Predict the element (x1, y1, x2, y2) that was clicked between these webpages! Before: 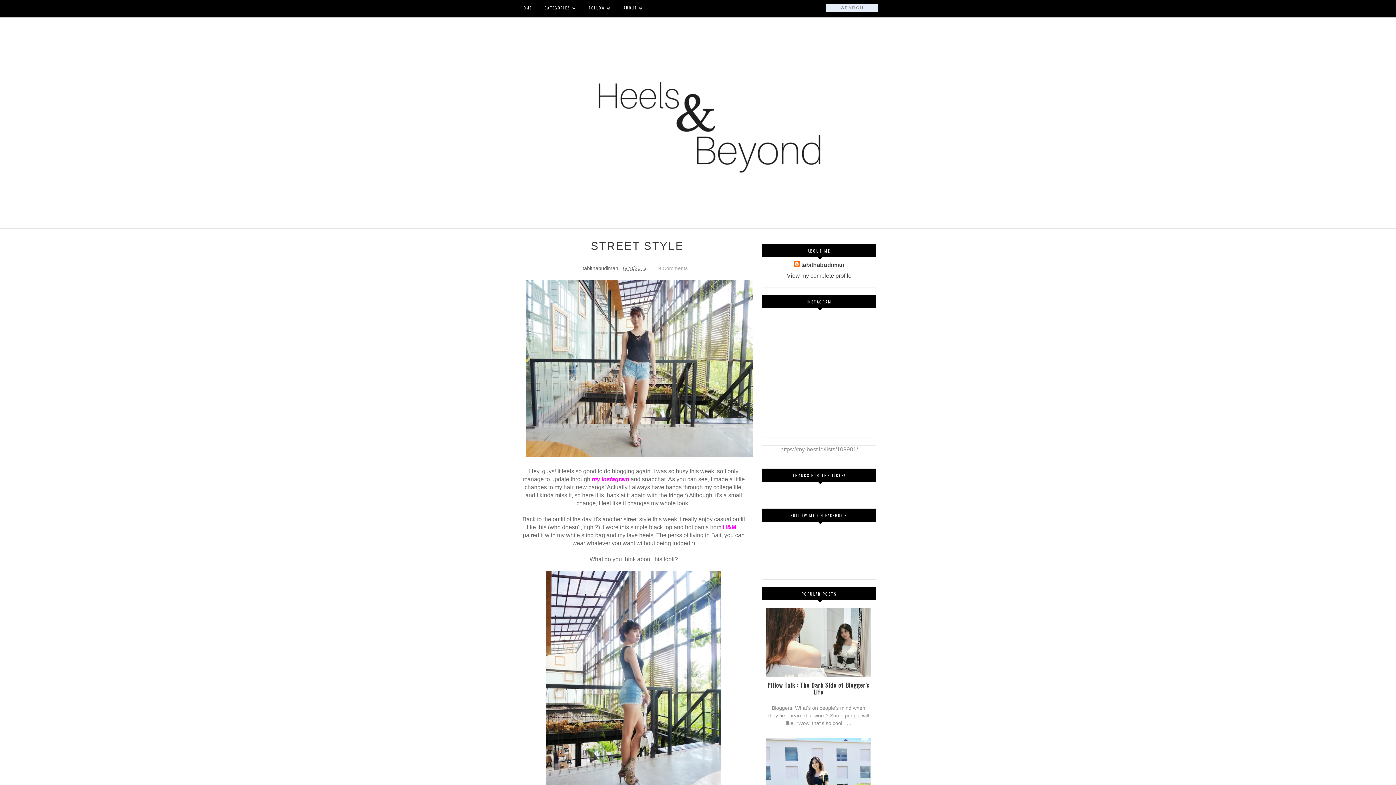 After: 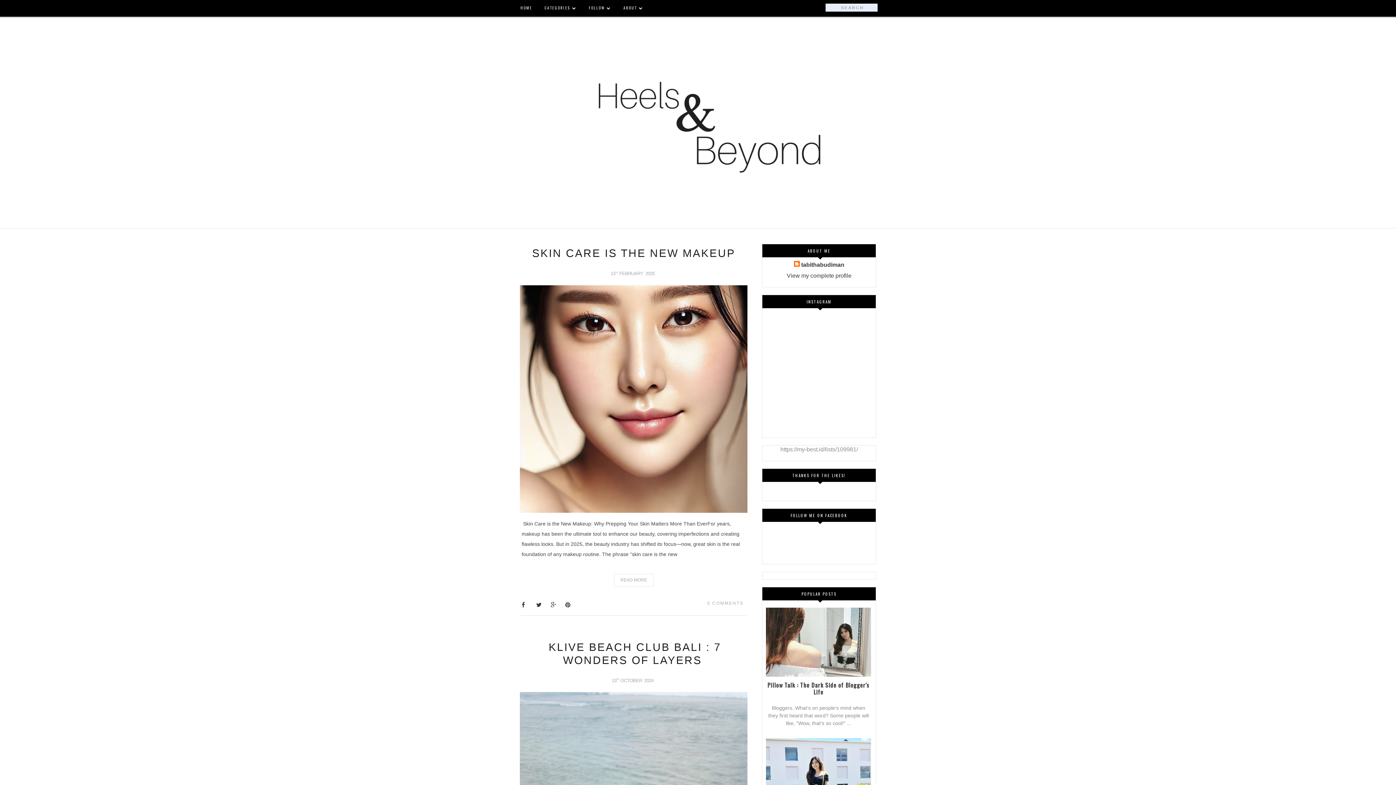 Action: bbox: (546, 47, 850, 199)